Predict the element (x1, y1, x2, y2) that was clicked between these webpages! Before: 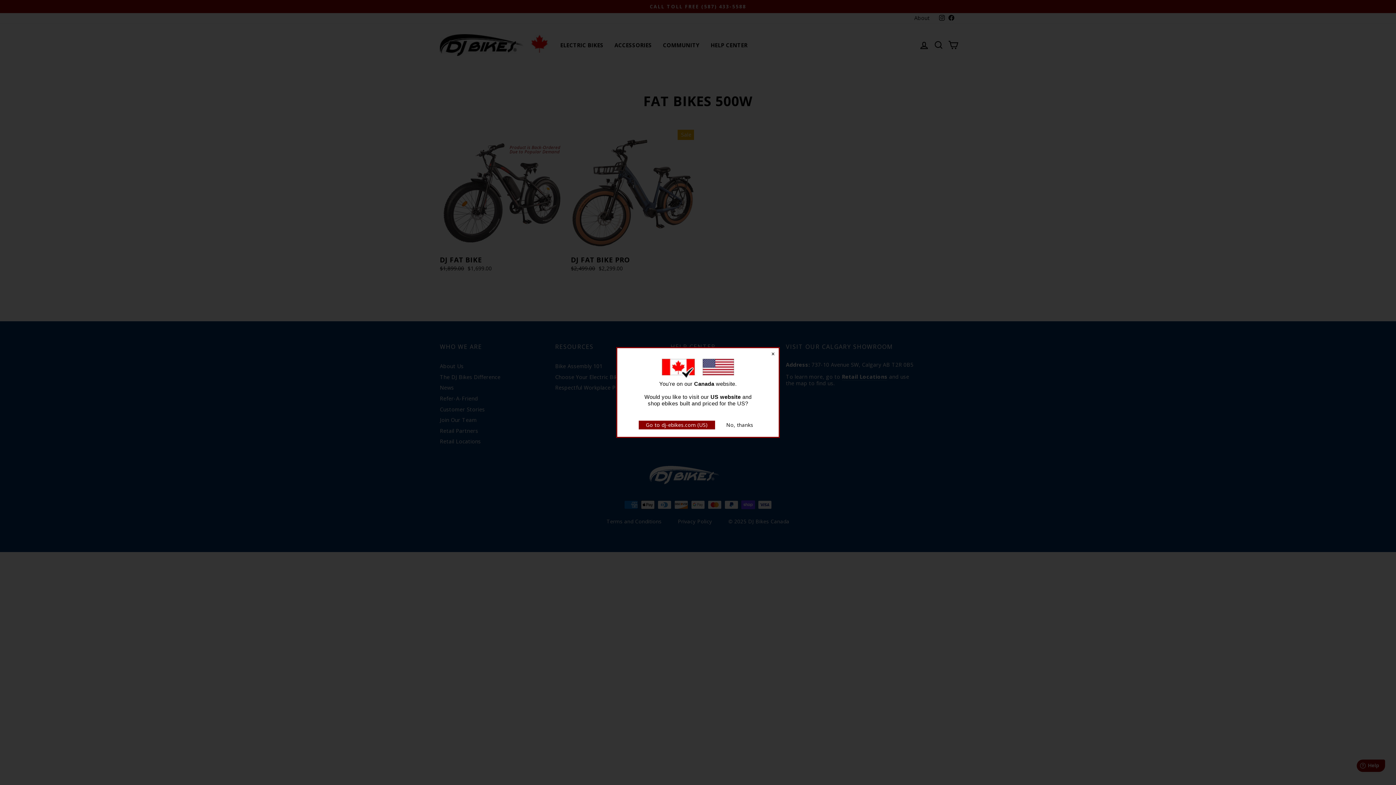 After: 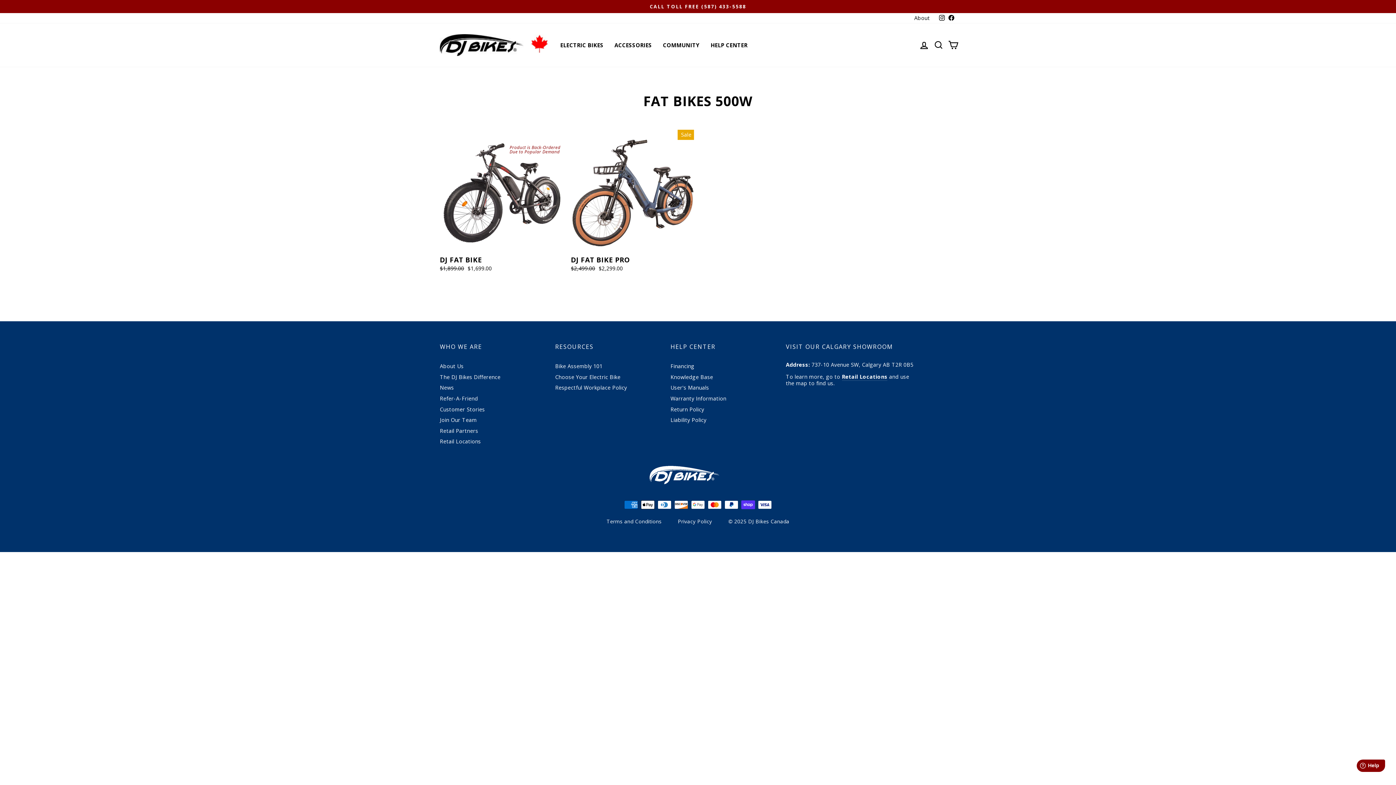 Action: bbox: (722, 420, 757, 429) label: No, thanks